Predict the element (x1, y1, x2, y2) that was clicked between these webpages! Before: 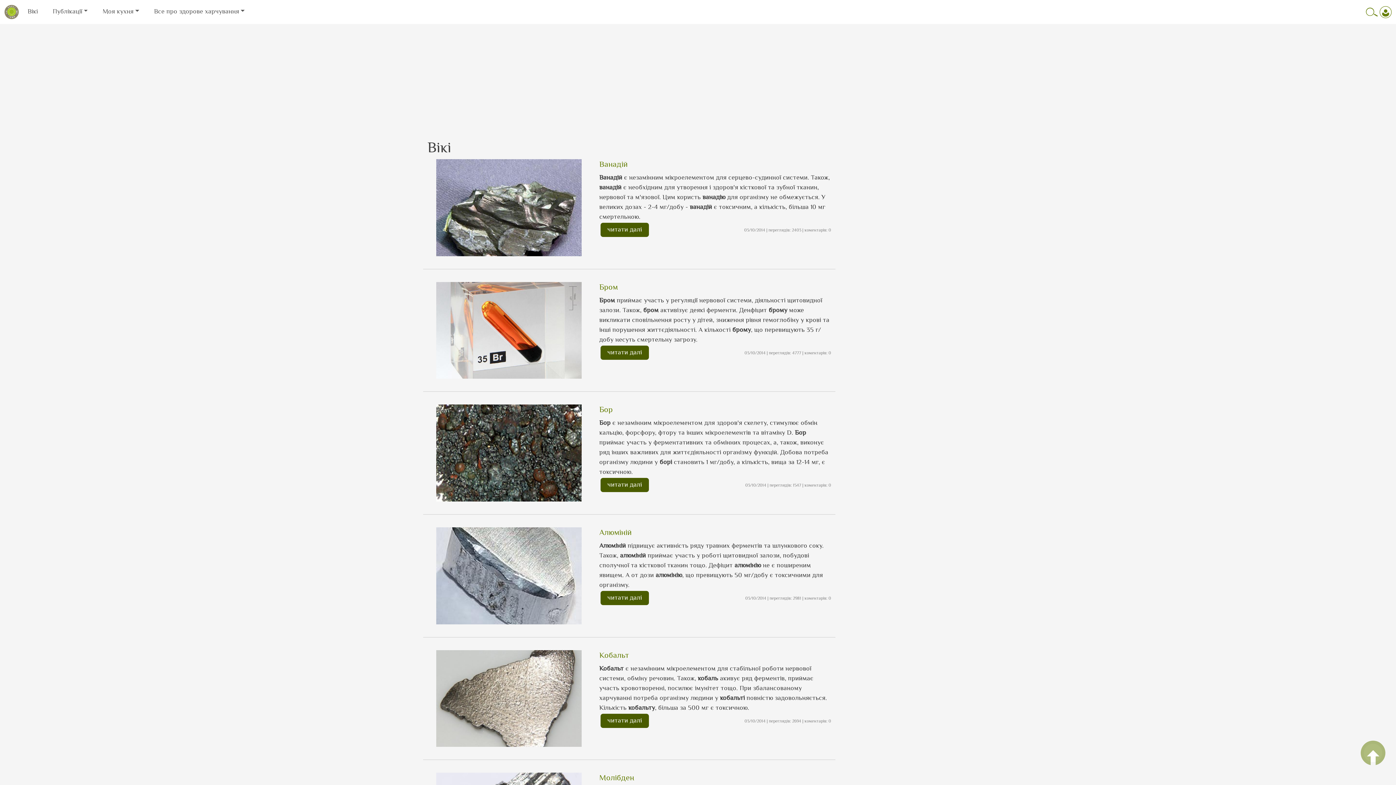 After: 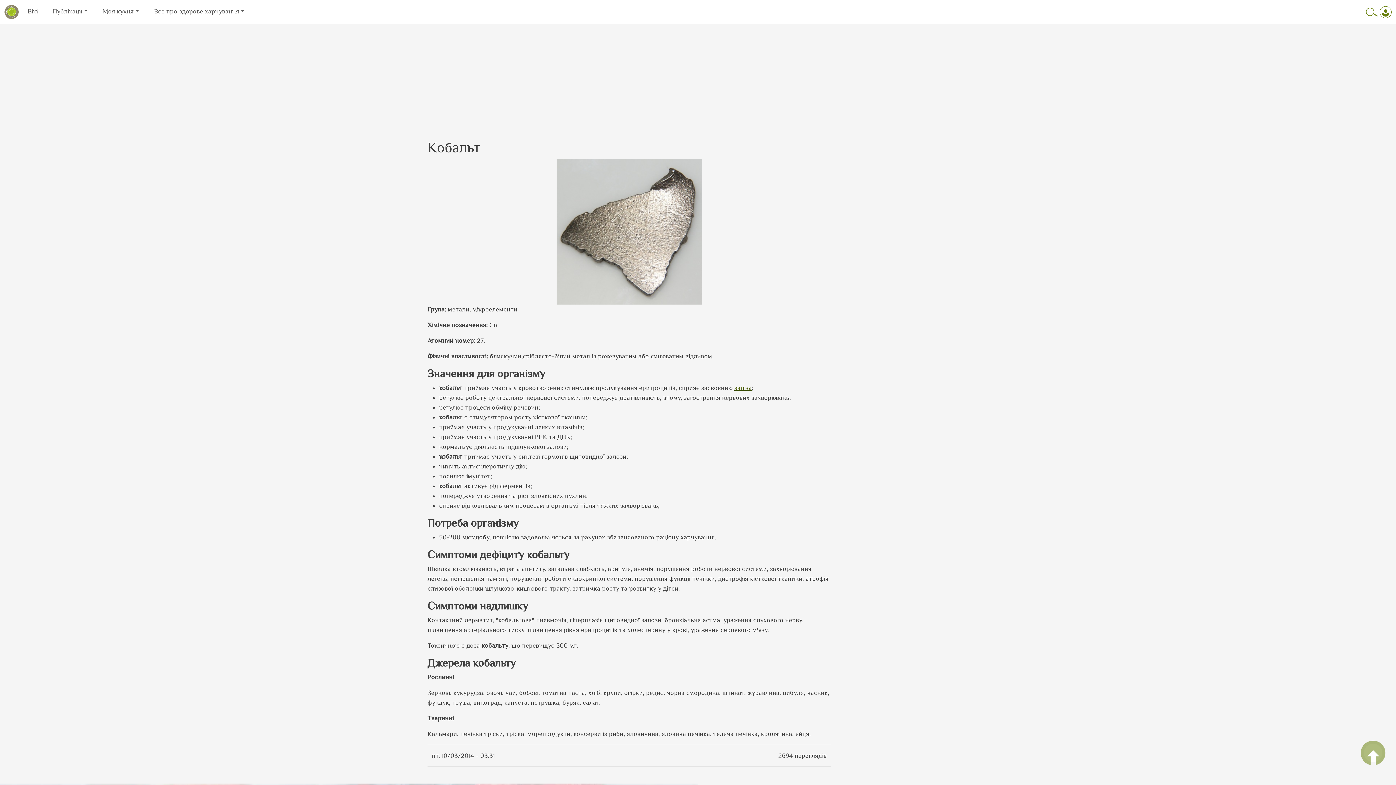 Action: label: Кобальт bbox: (599, 650, 628, 660)